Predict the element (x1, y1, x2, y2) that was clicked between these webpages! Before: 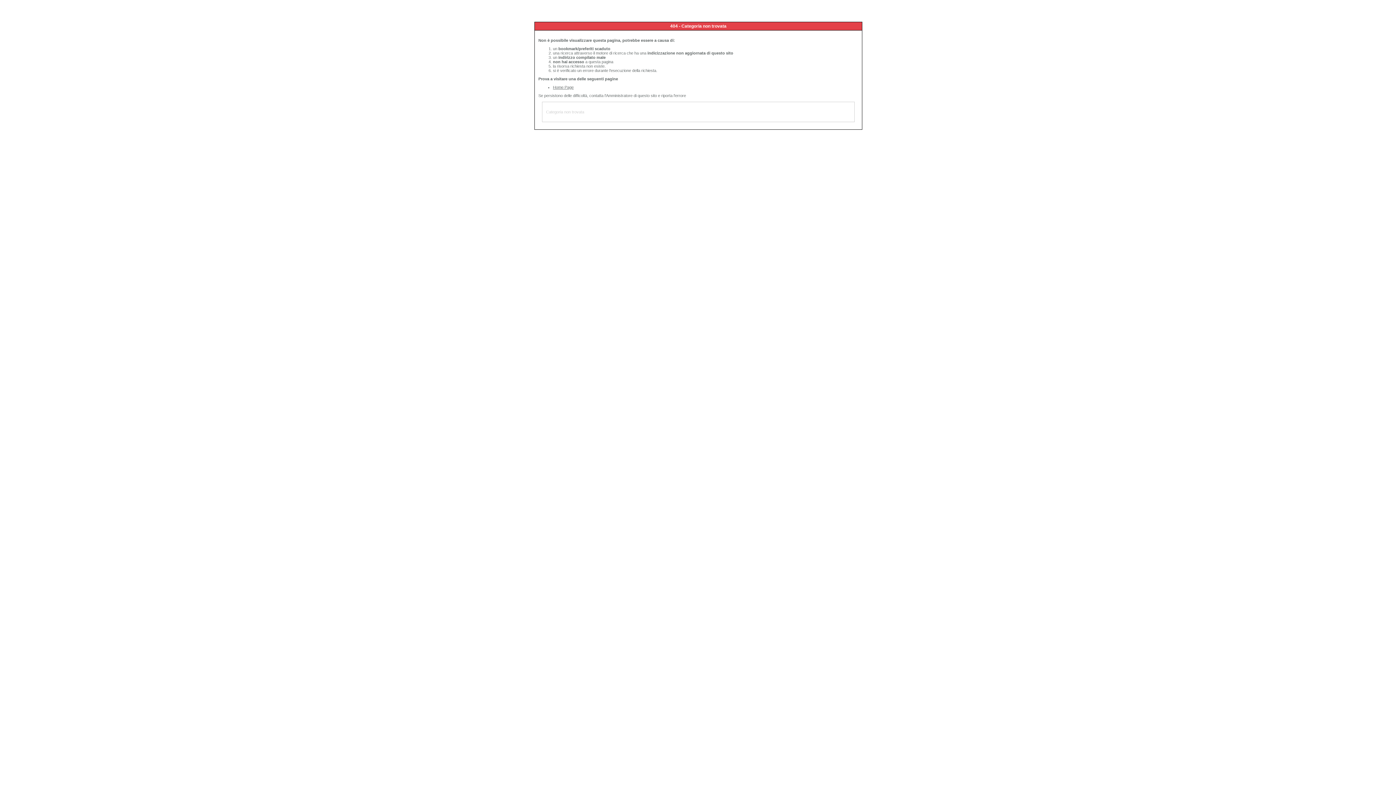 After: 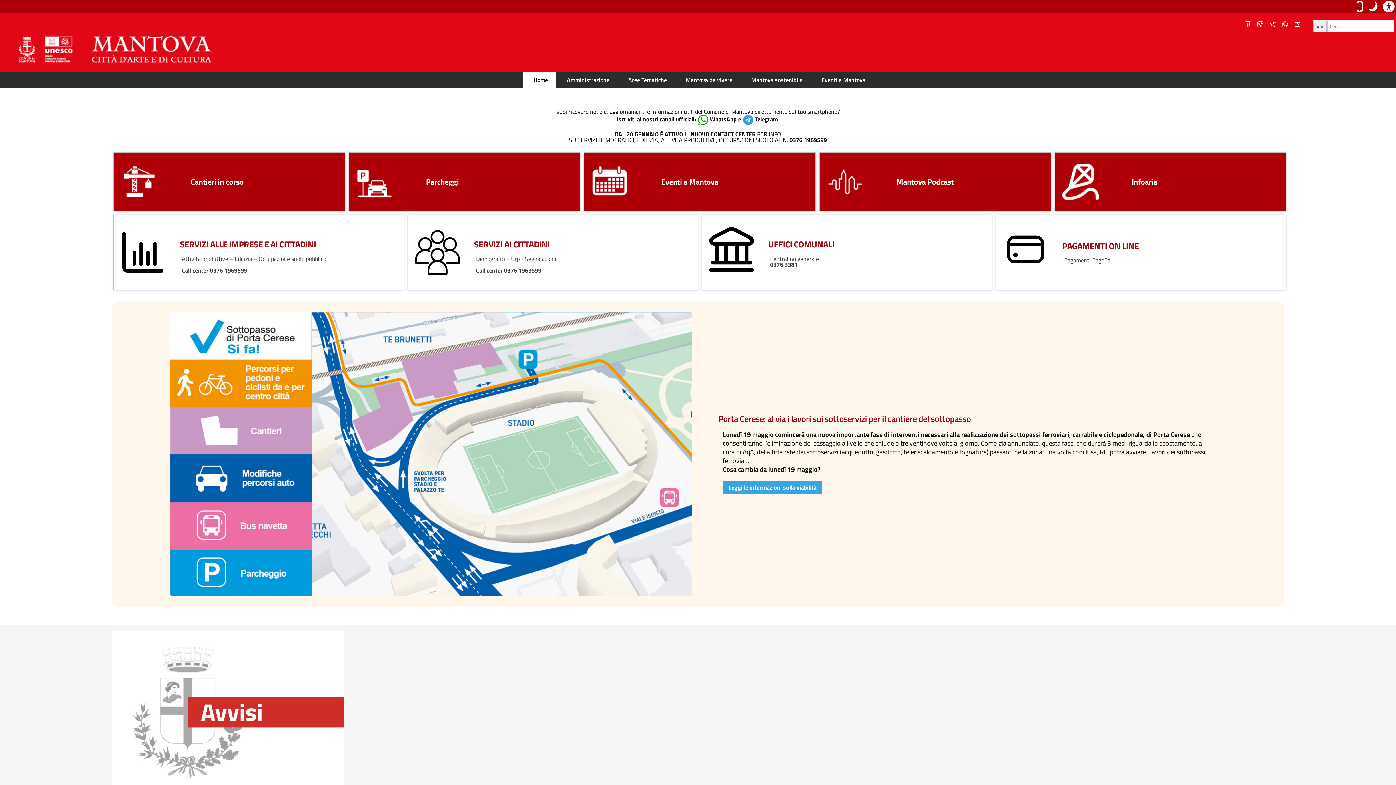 Action: bbox: (553, 85, 573, 89) label: Home Page